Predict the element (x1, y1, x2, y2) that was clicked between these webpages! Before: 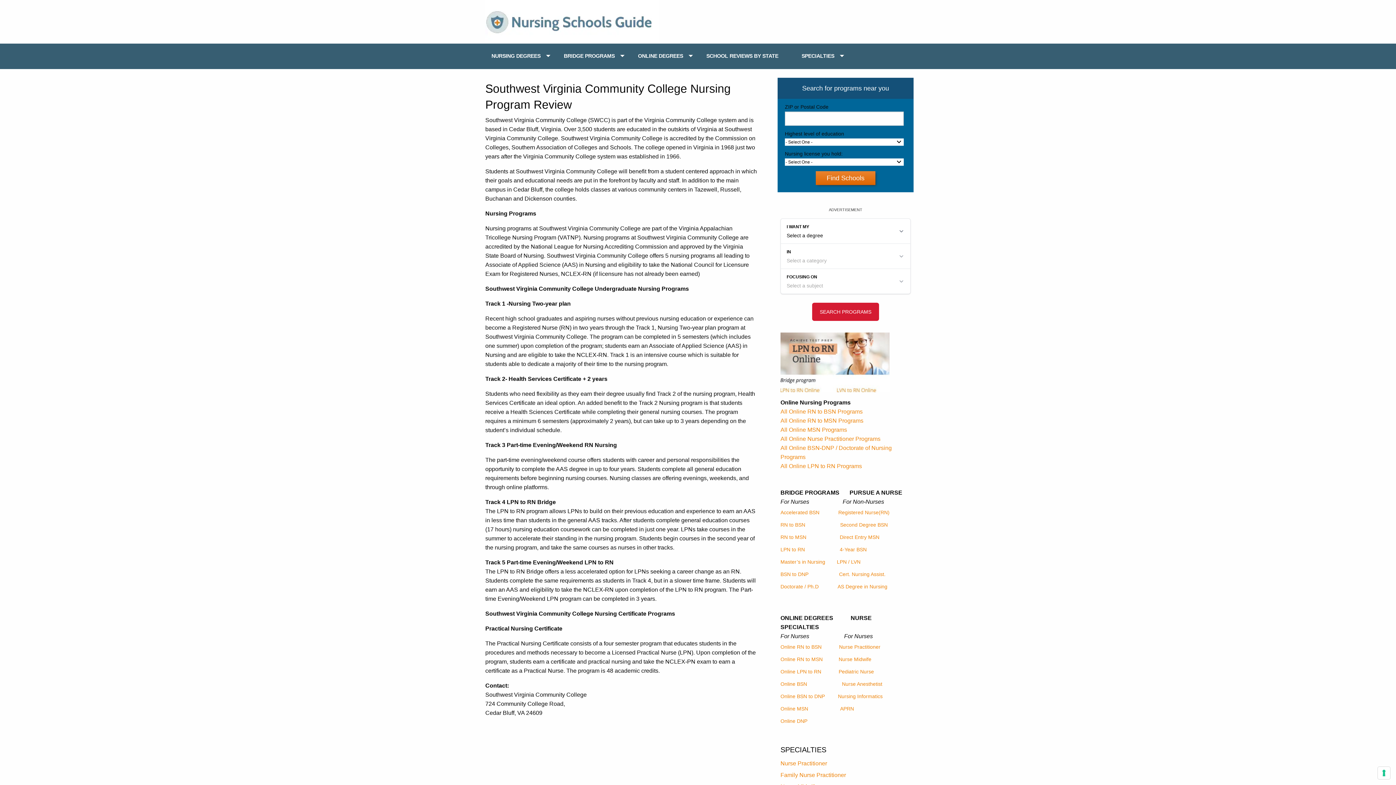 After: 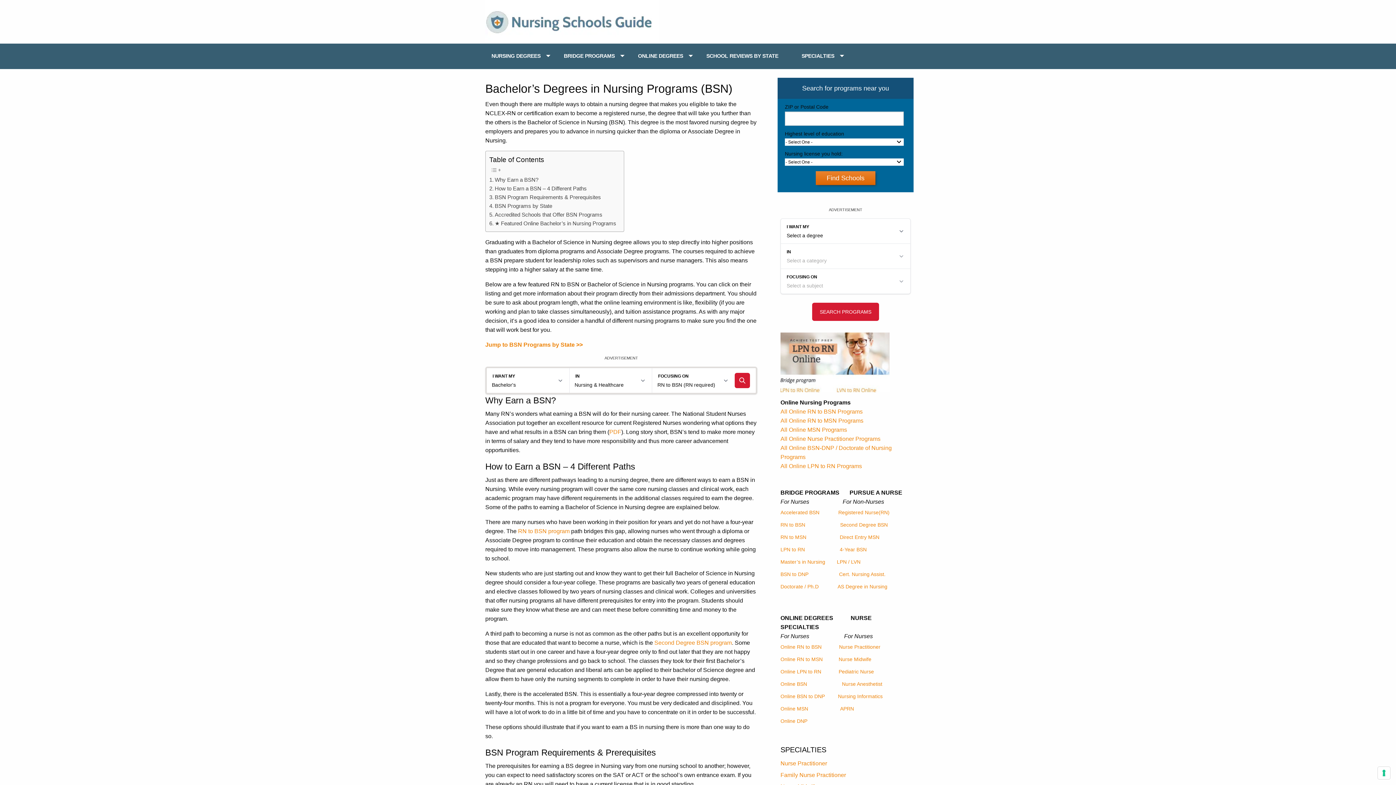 Action: label: 4-Year BSN bbox: (840, 547, 866, 552)